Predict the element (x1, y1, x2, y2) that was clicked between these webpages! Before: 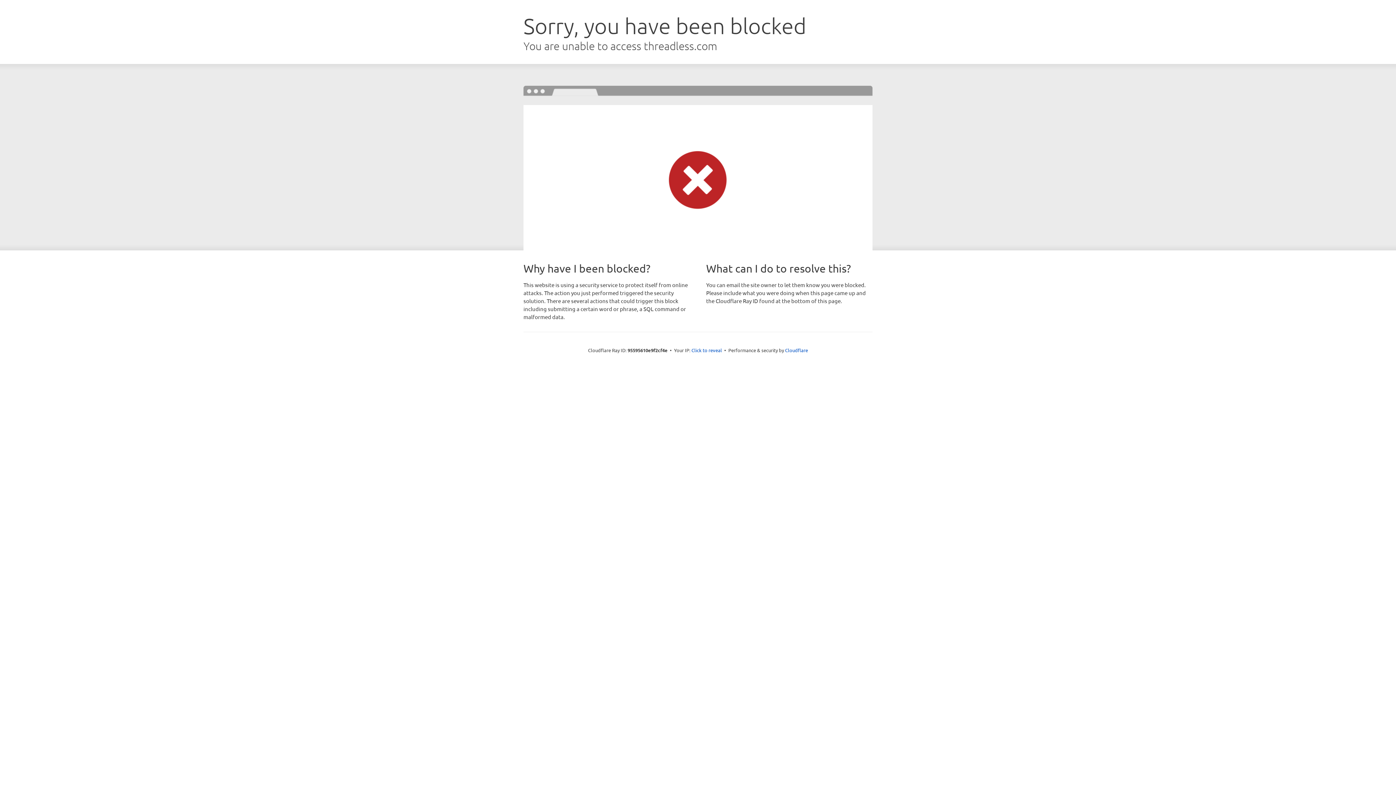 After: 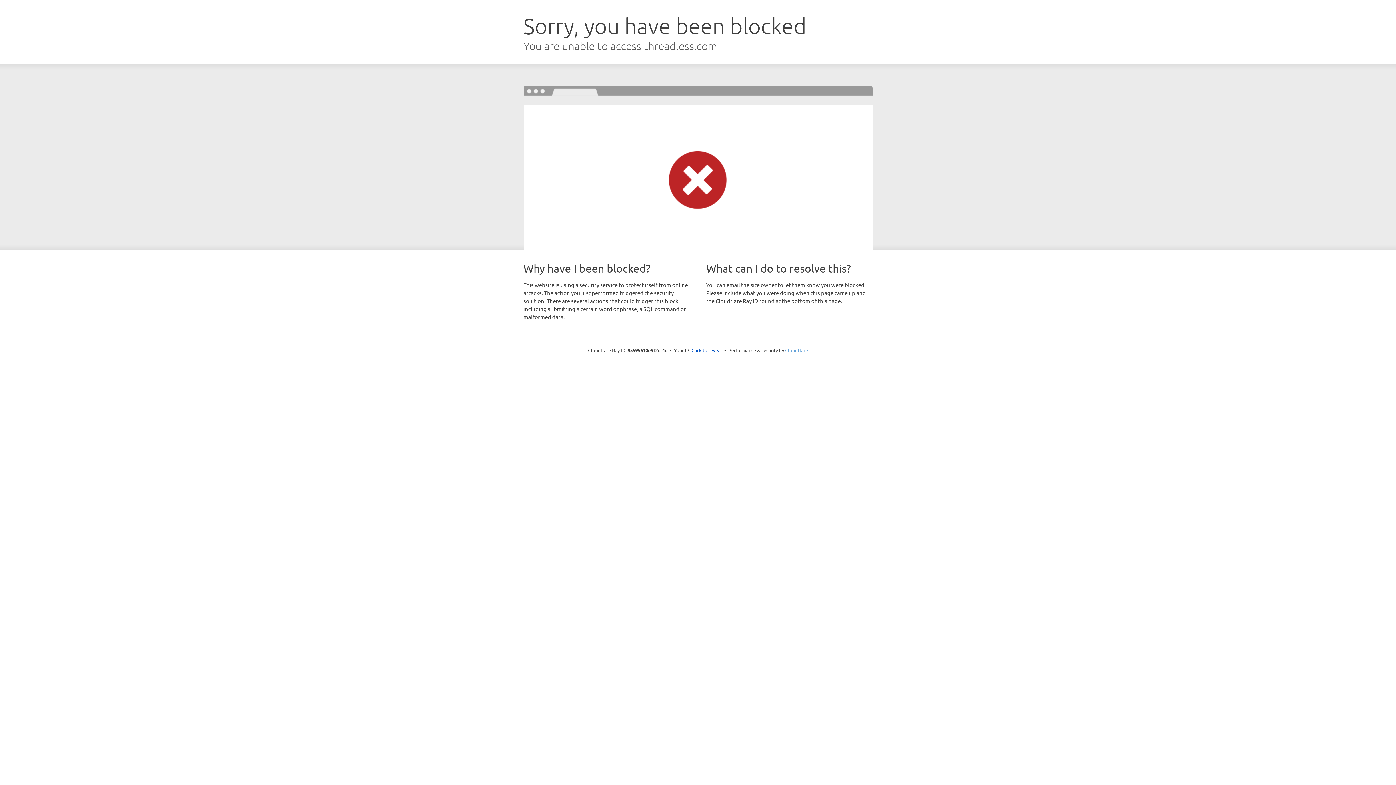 Action: label: Cloudflare bbox: (785, 347, 808, 353)